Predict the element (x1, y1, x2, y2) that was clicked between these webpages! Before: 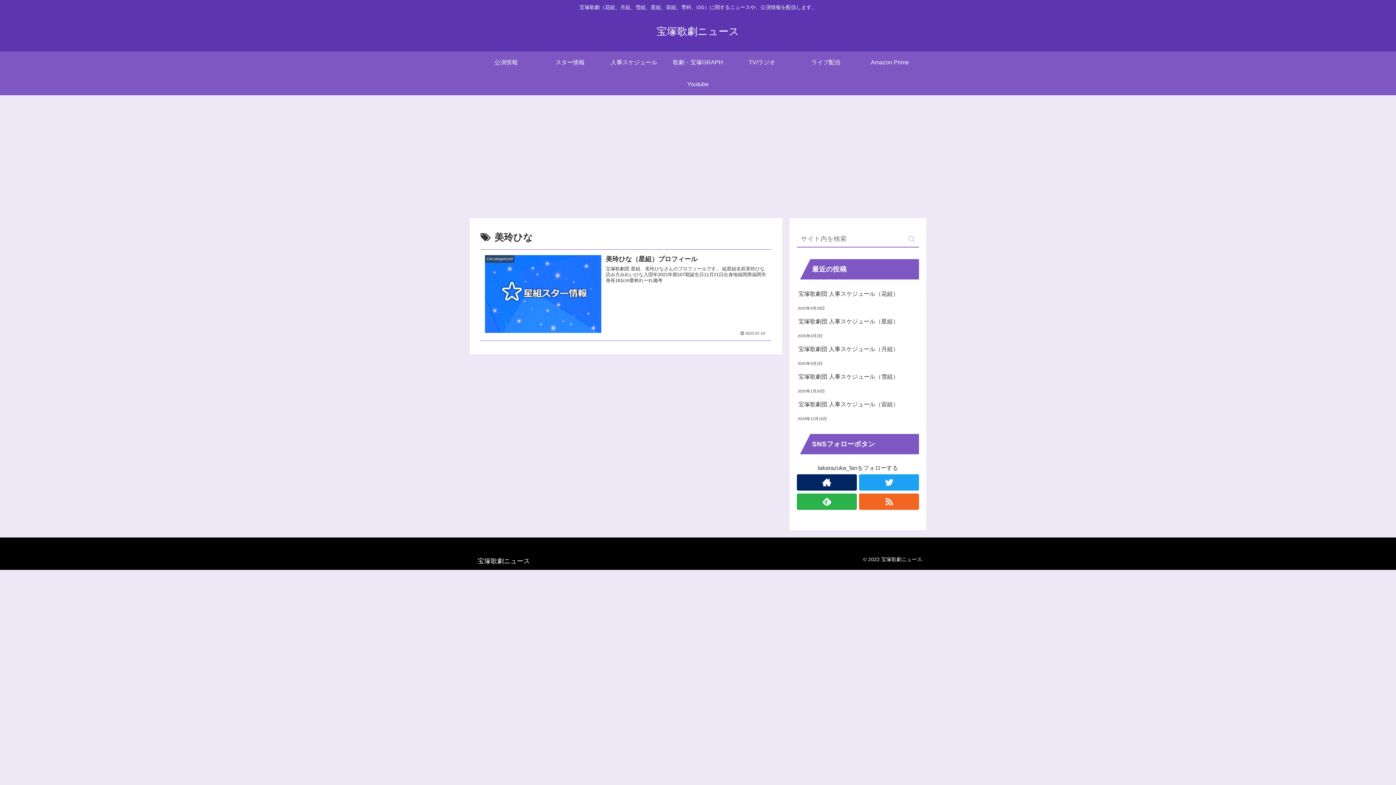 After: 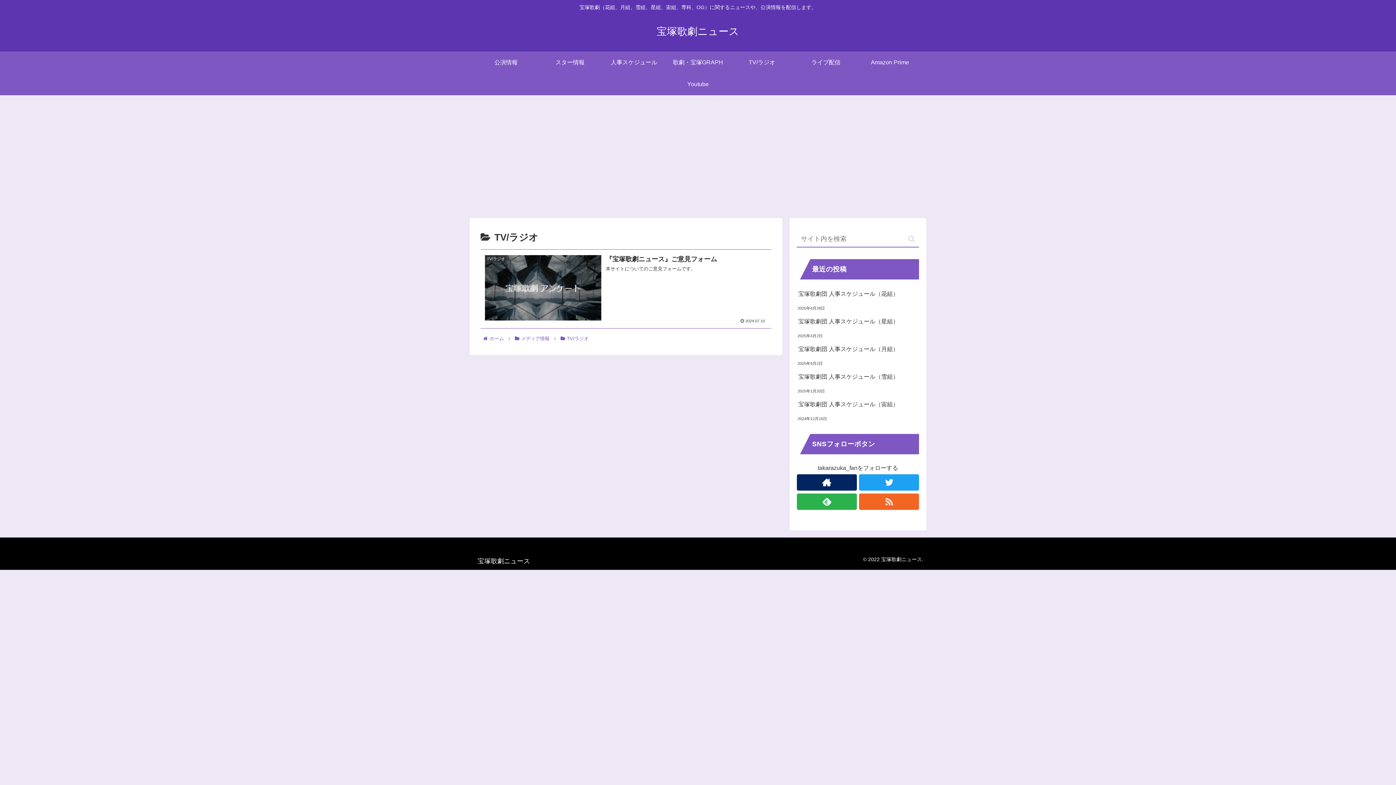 Action: bbox: (730, 51, 794, 73) label: TV/ラジオ